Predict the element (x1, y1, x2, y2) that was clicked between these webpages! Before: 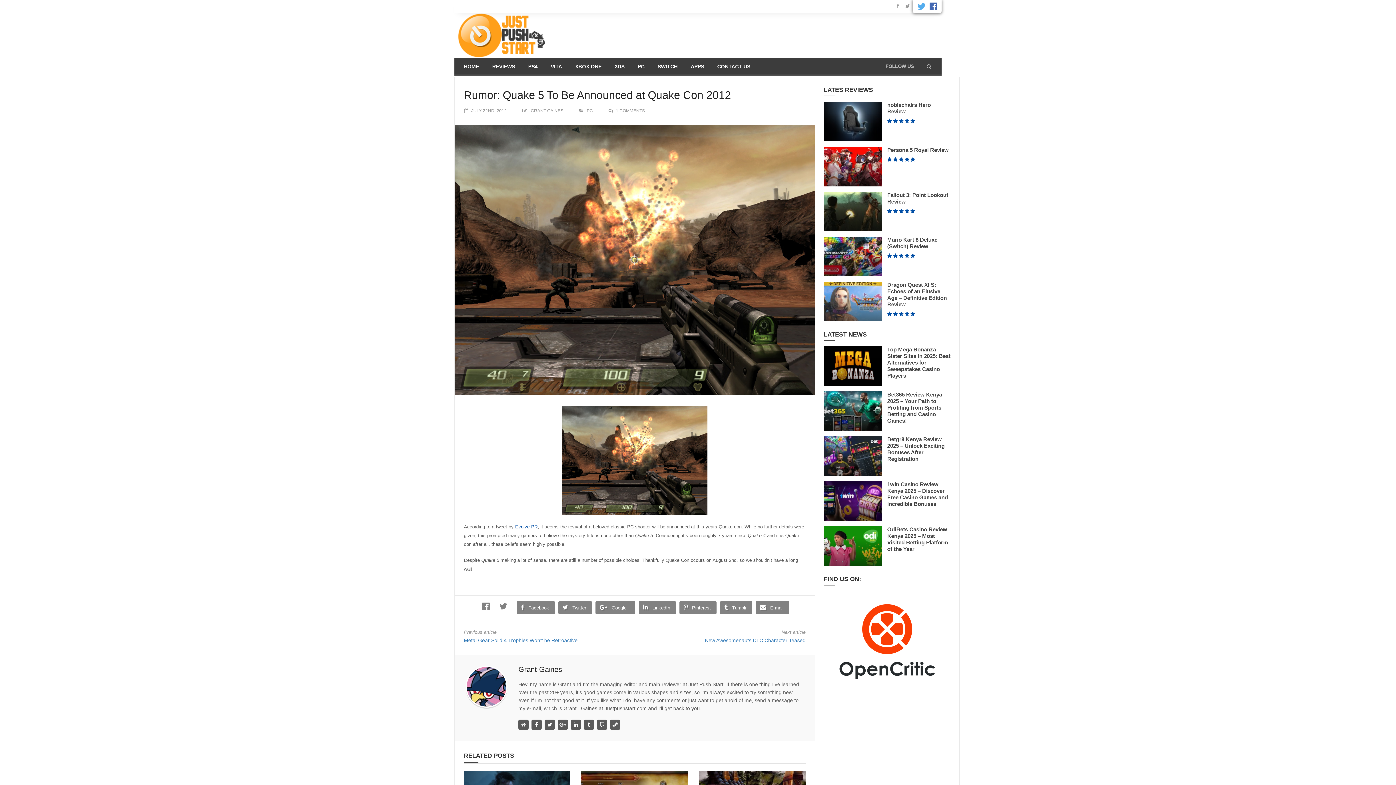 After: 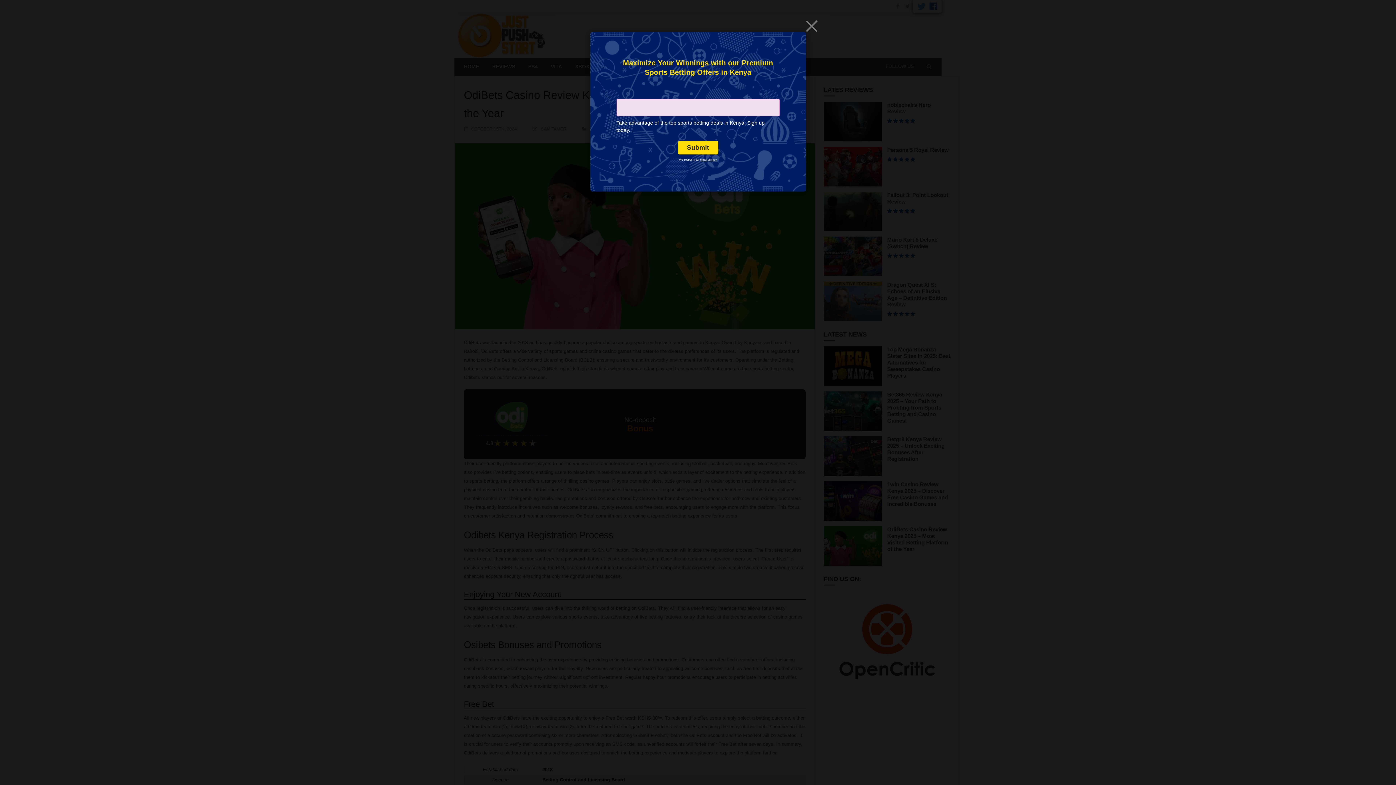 Action: bbox: (824, 526, 882, 566)